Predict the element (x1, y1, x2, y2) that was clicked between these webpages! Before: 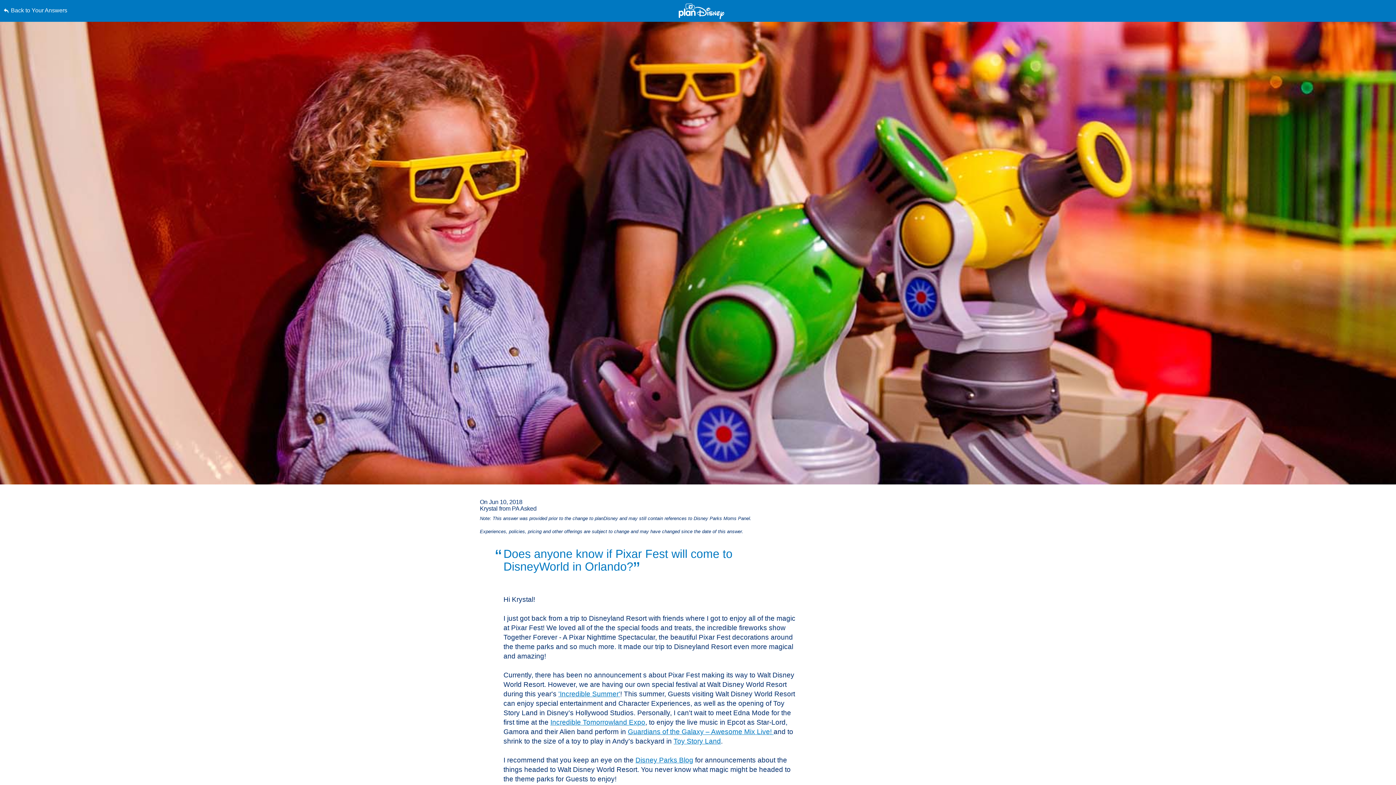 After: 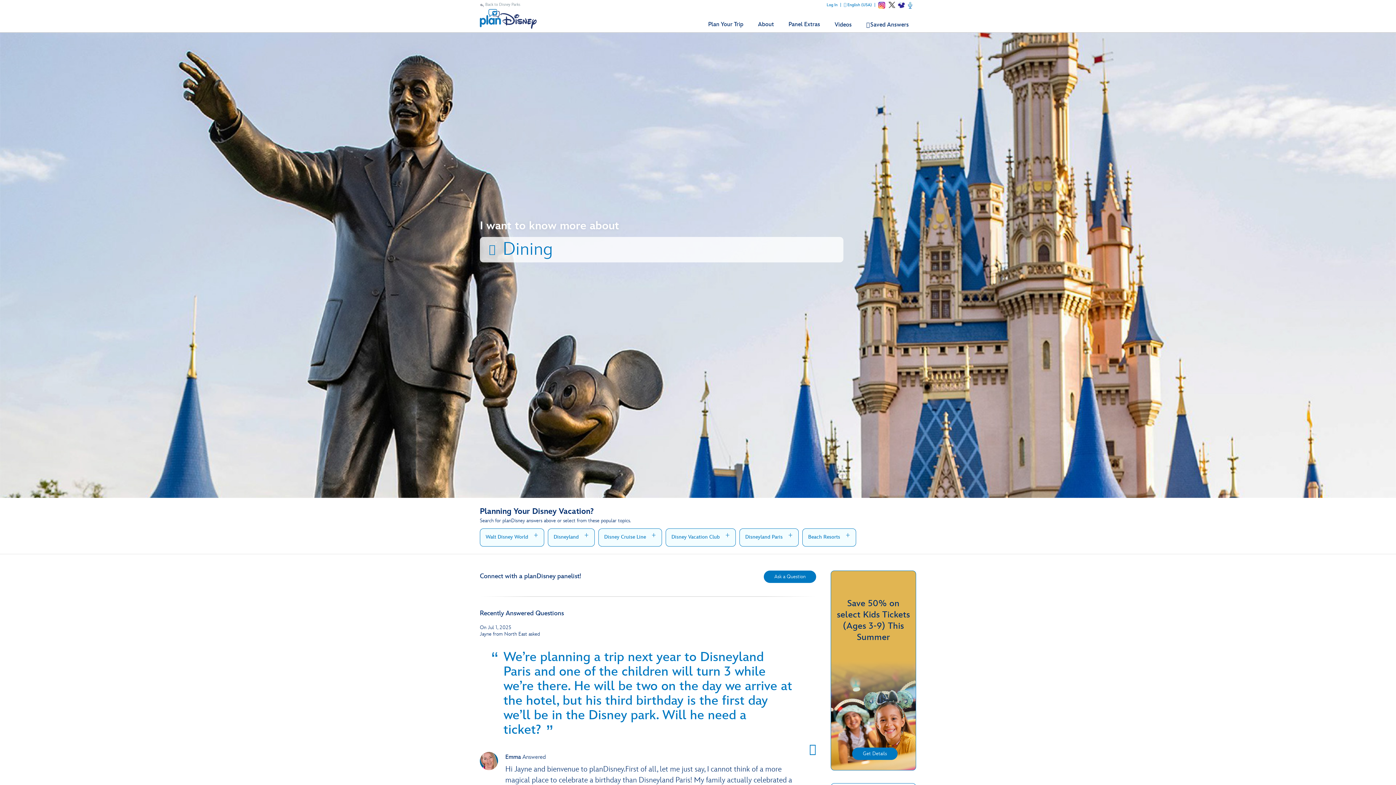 Action: bbox: (678, 3, 724, 19)